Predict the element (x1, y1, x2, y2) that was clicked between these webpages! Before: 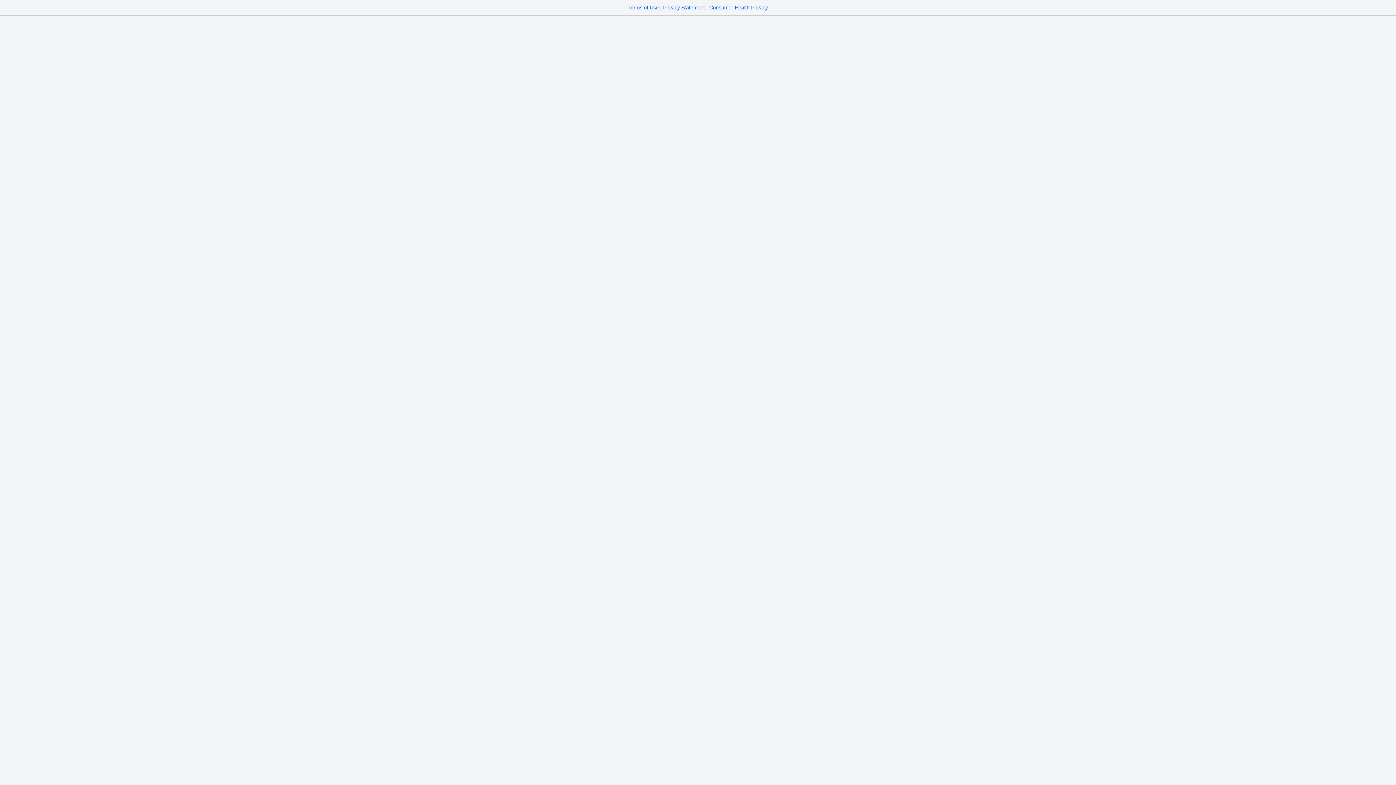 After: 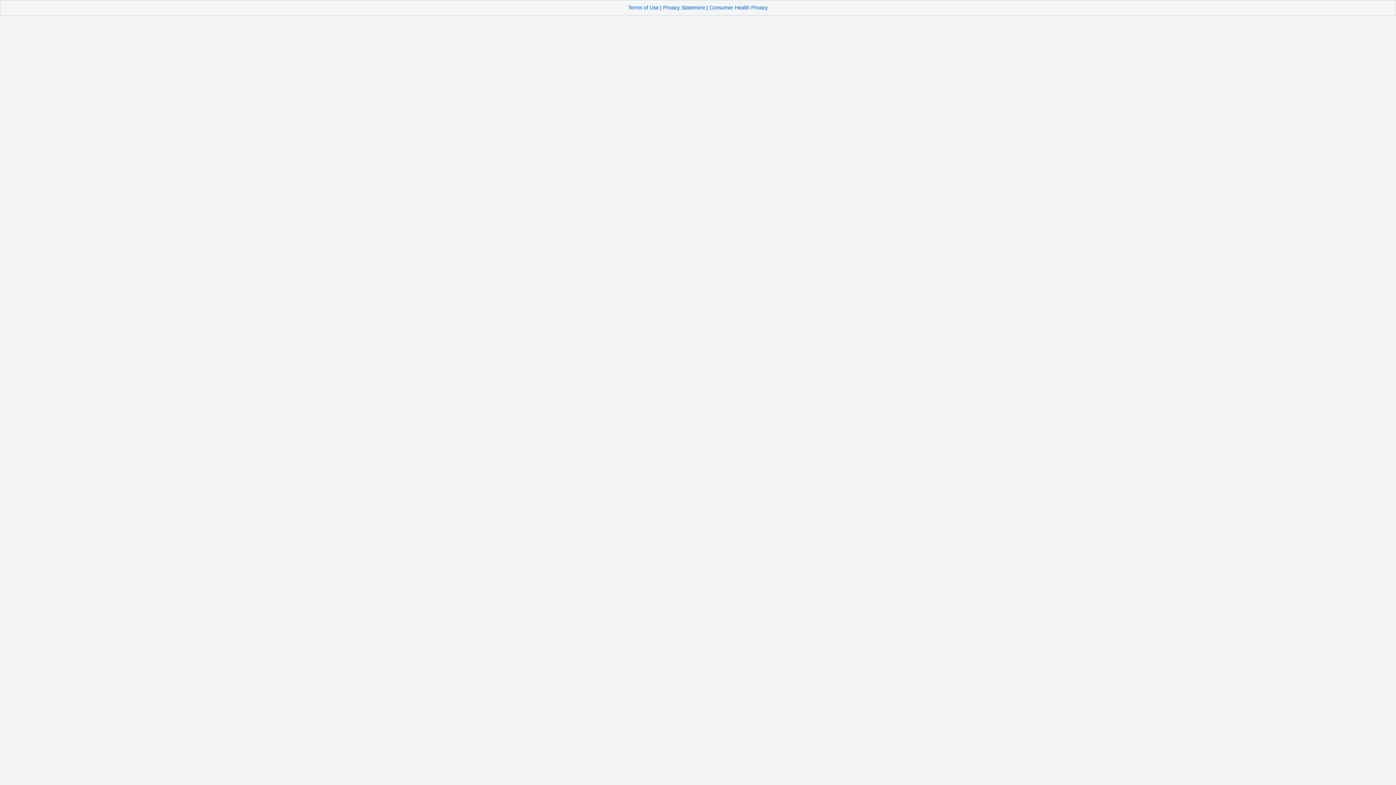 Action: label: Consumer Health Privacy bbox: (709, 4, 768, 10)